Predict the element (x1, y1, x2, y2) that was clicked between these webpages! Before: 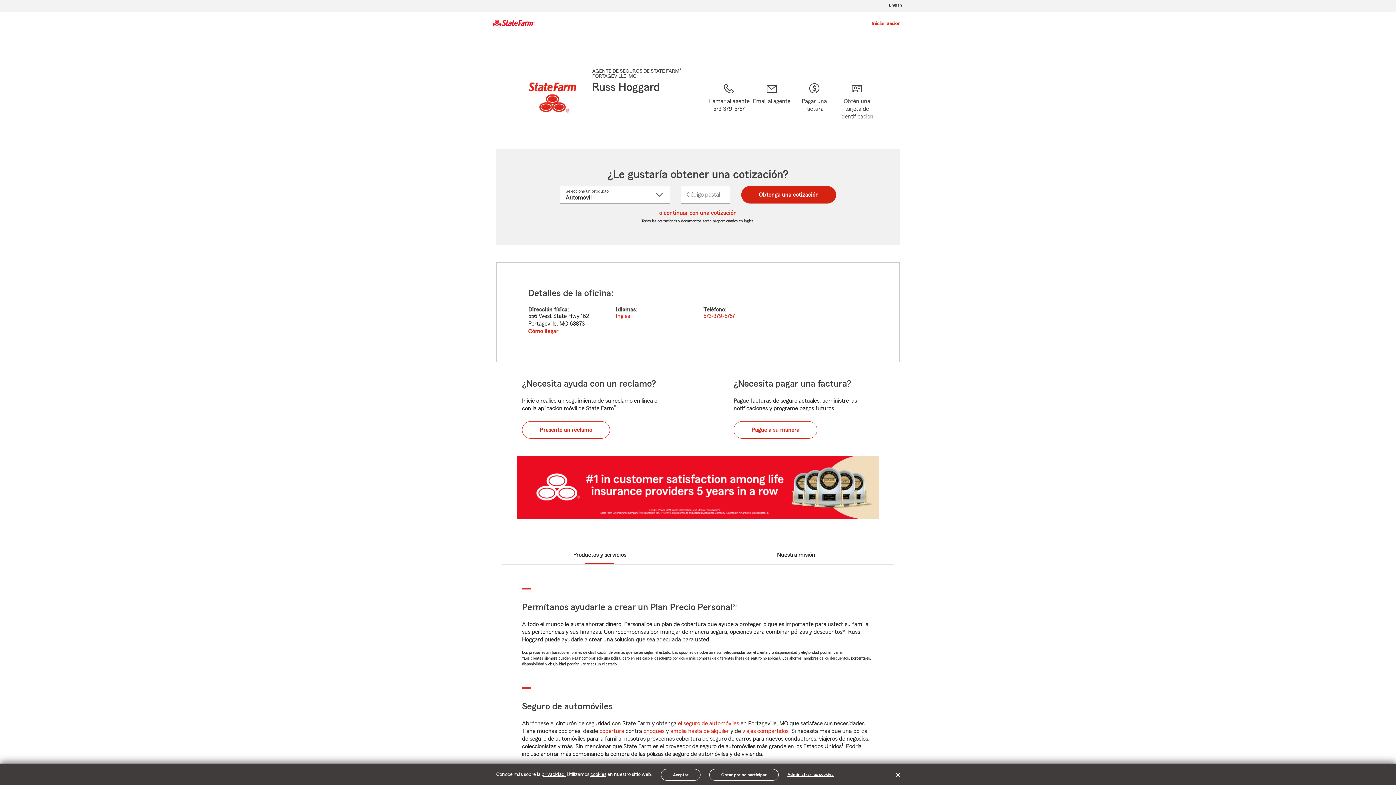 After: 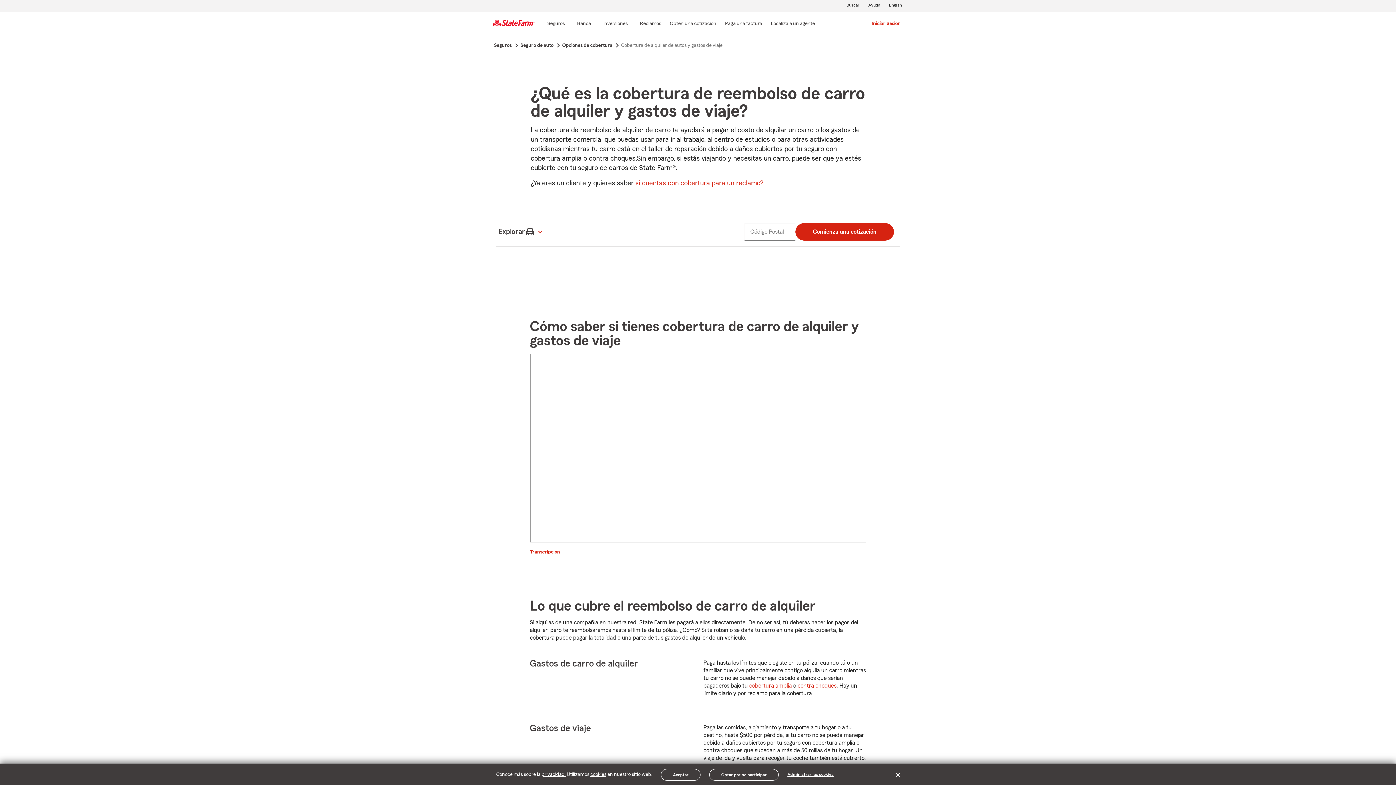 Action: bbox: (669, 727, 729, 735) label: amplia hasta de alquiler